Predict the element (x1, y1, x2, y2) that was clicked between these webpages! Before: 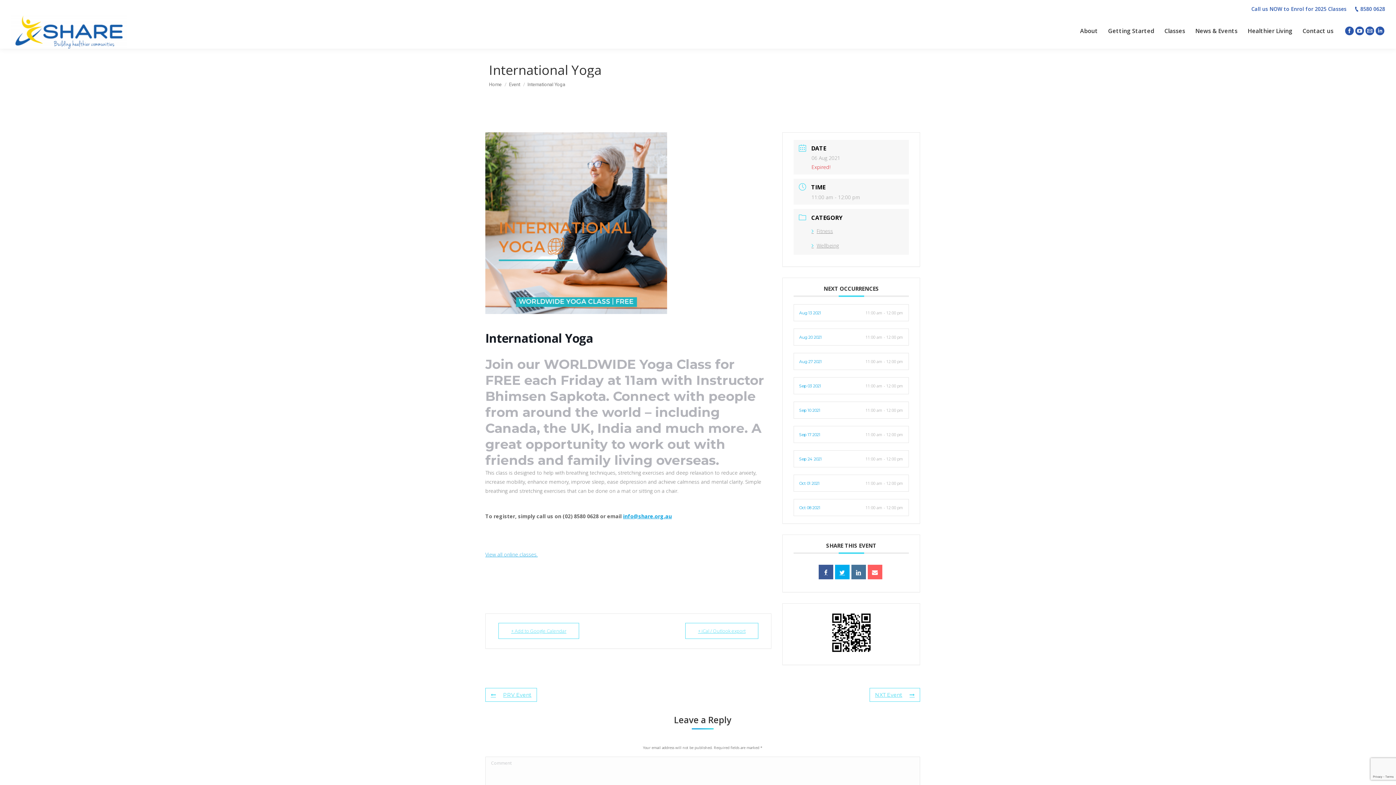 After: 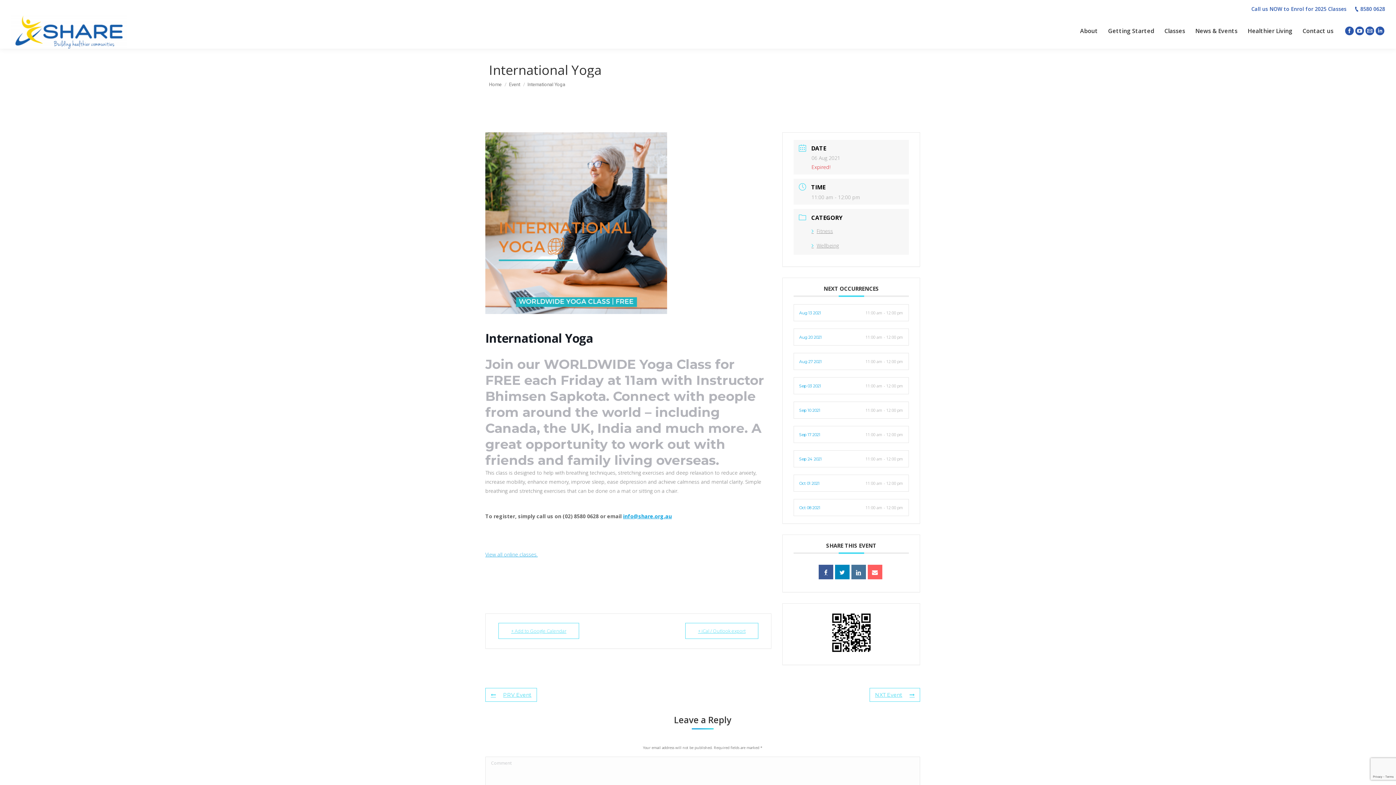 Action: bbox: (835, 565, 849, 579)